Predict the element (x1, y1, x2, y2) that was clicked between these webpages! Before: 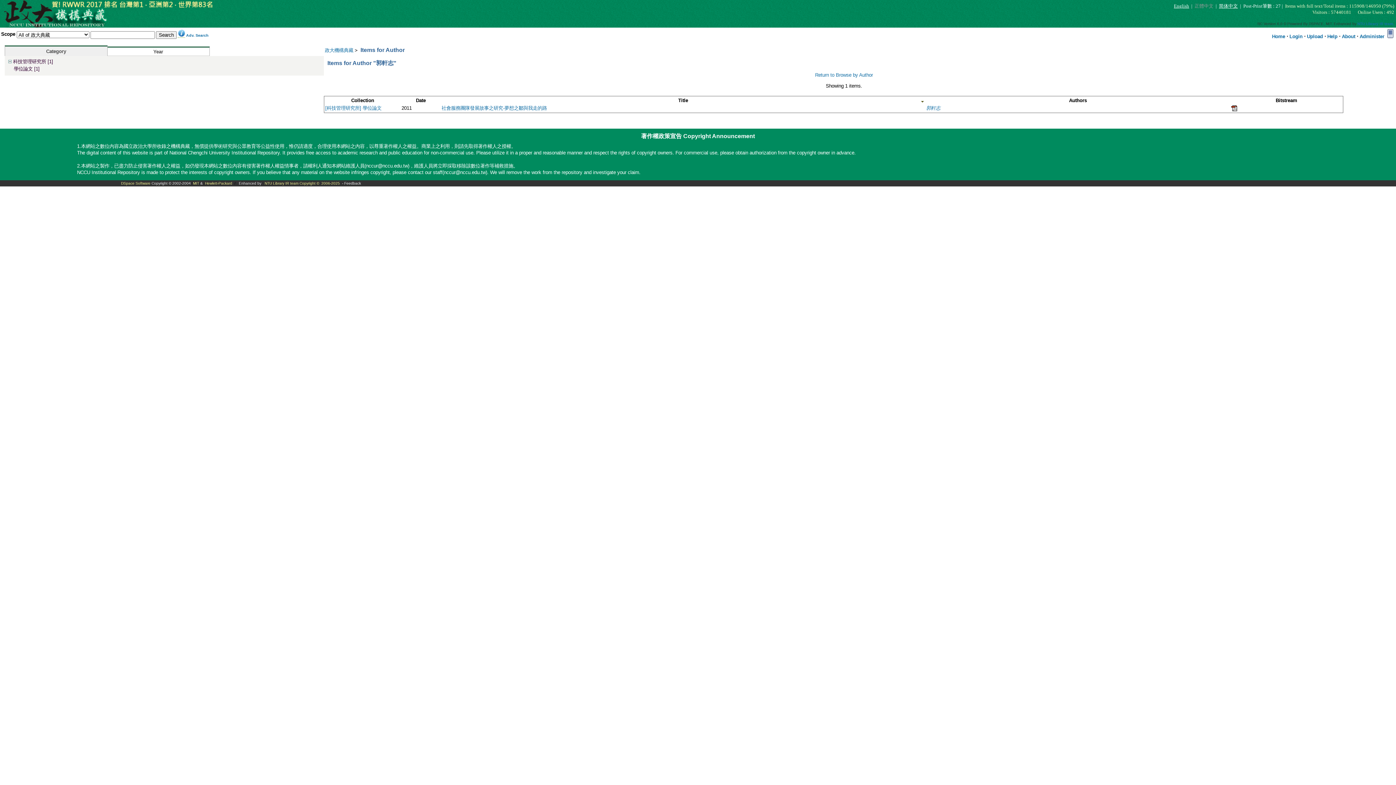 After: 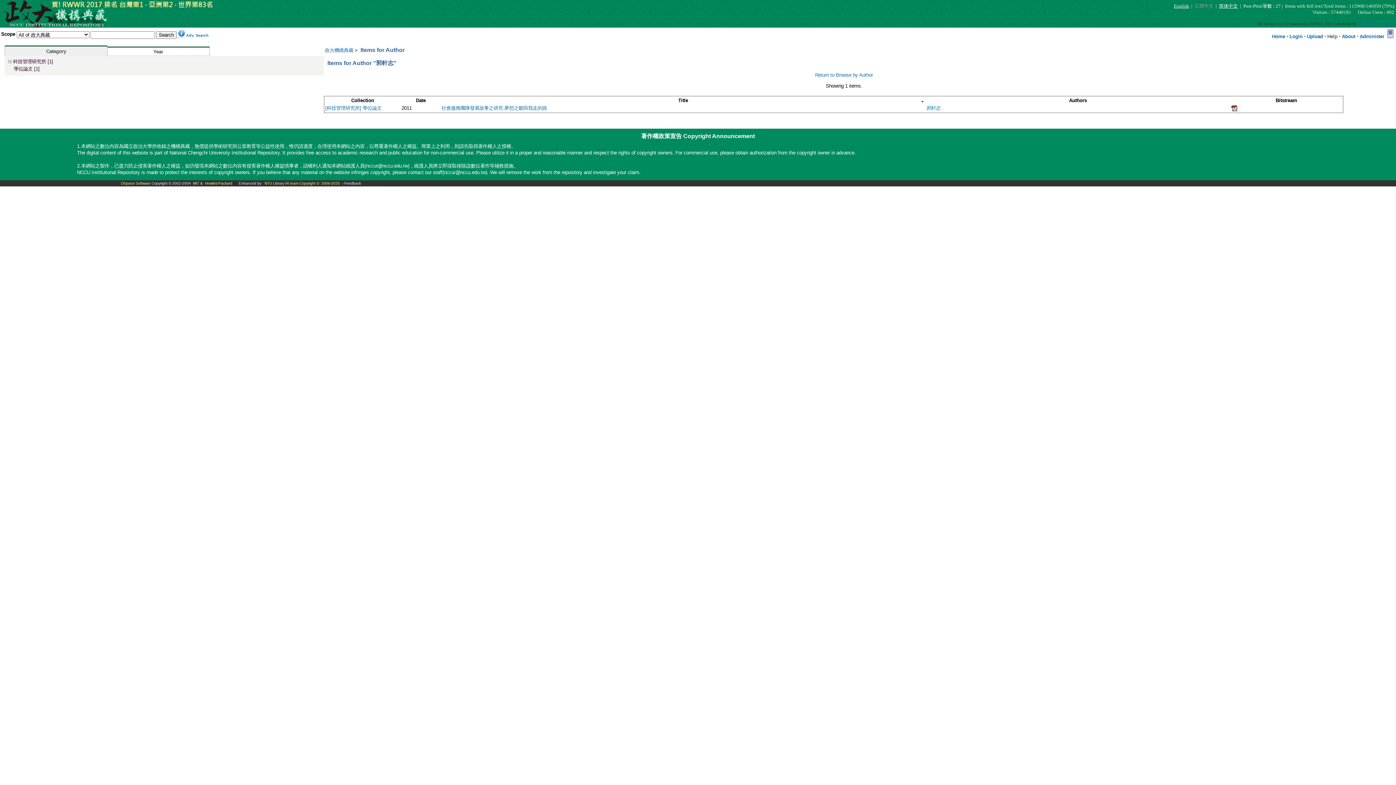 Action: bbox: (1327, 33, 1337, 39) label: Help